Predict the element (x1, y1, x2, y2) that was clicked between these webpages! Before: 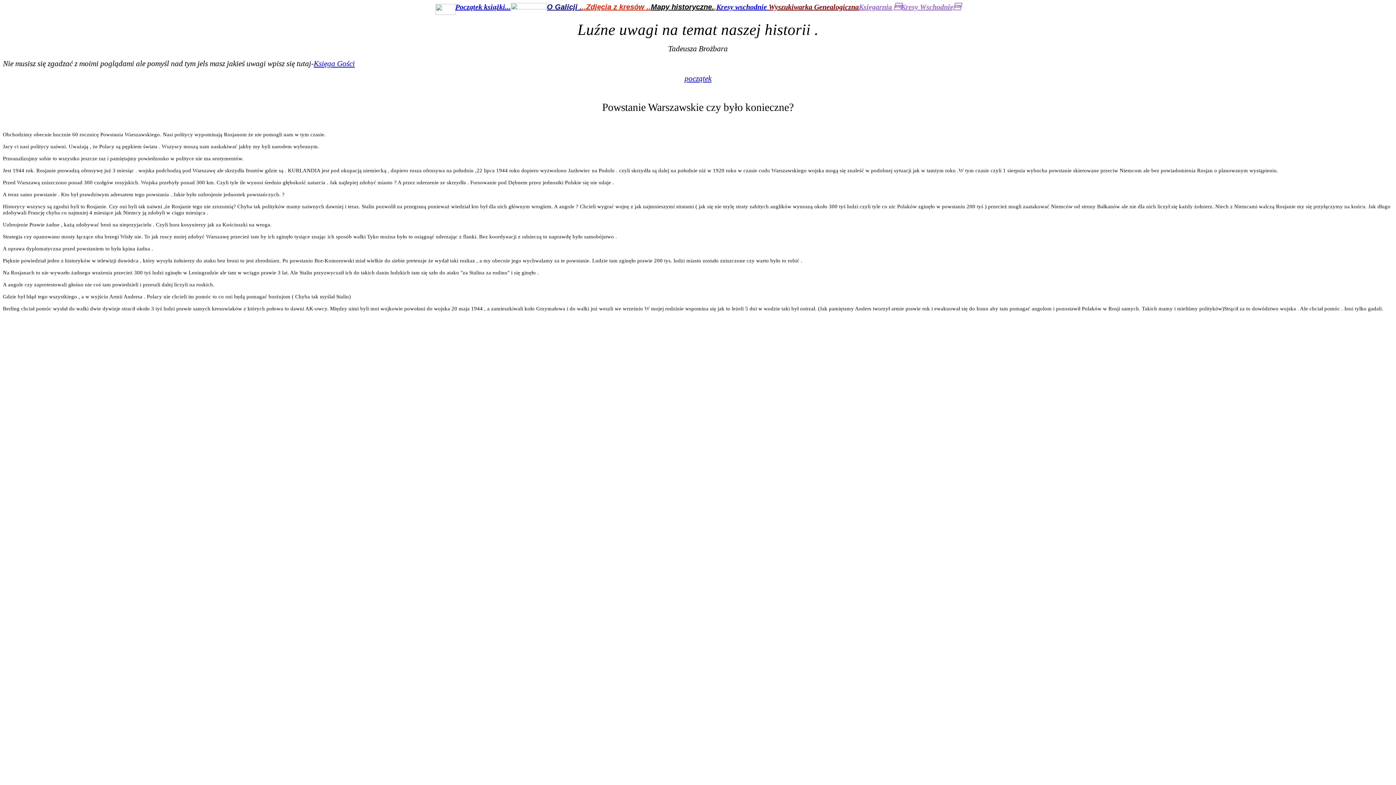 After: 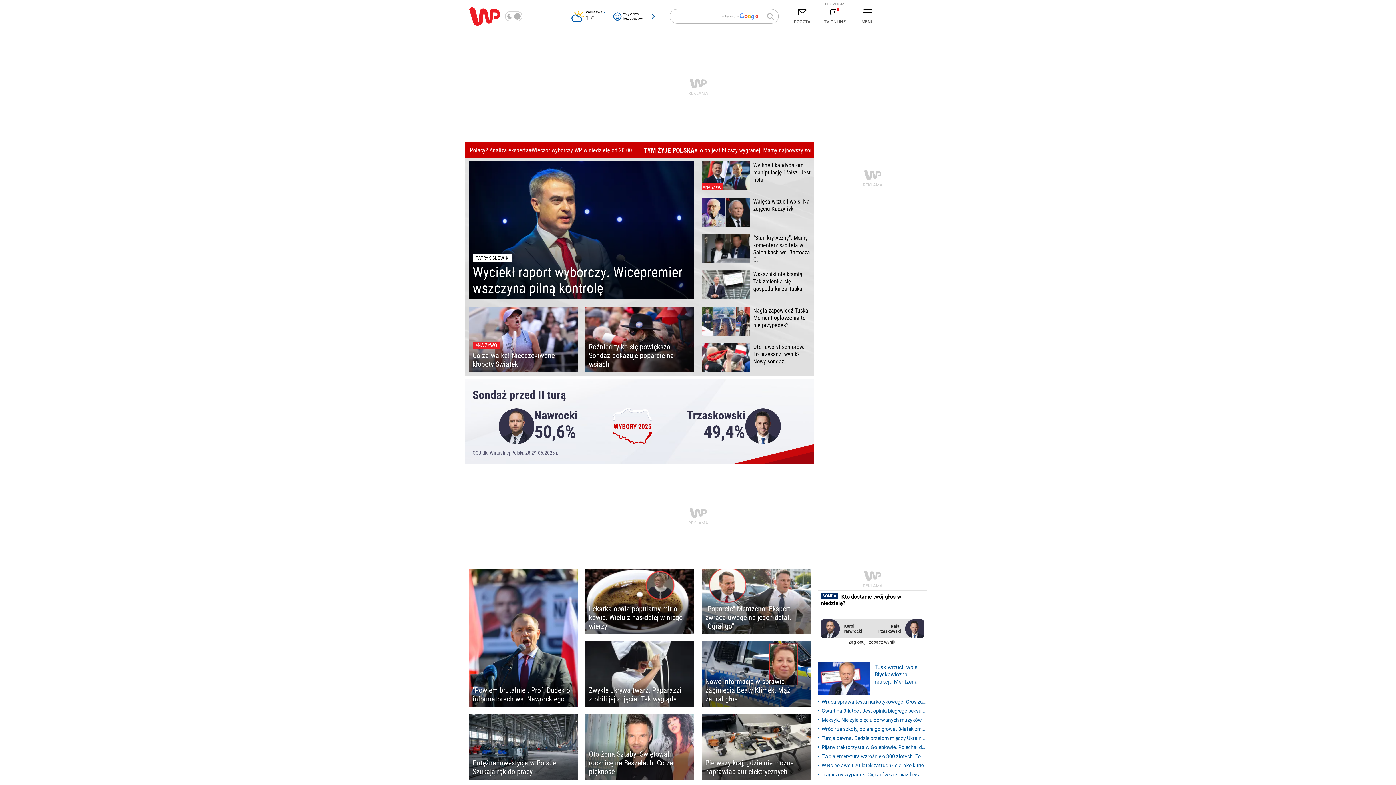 Action: bbox: (313, 59, 354, 68) label: Księga Gości